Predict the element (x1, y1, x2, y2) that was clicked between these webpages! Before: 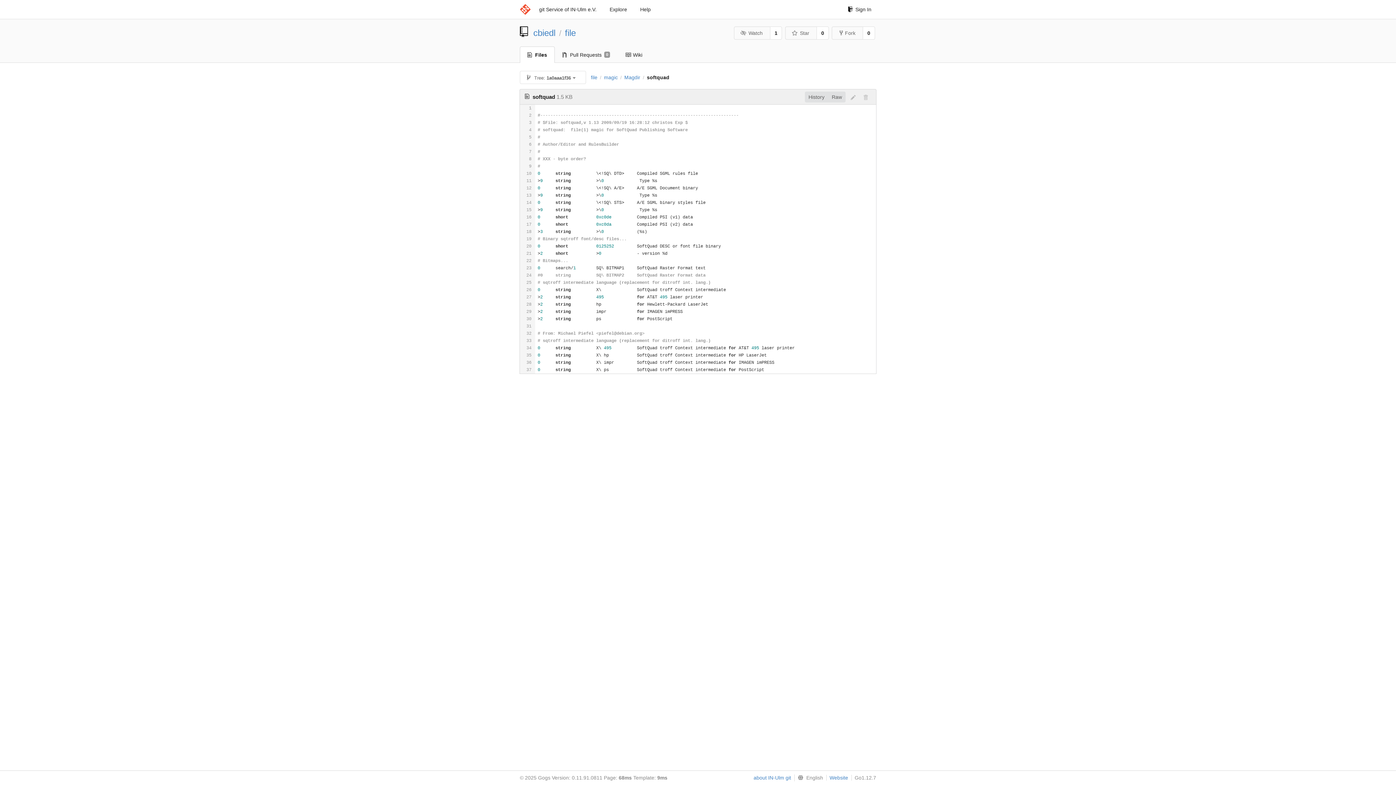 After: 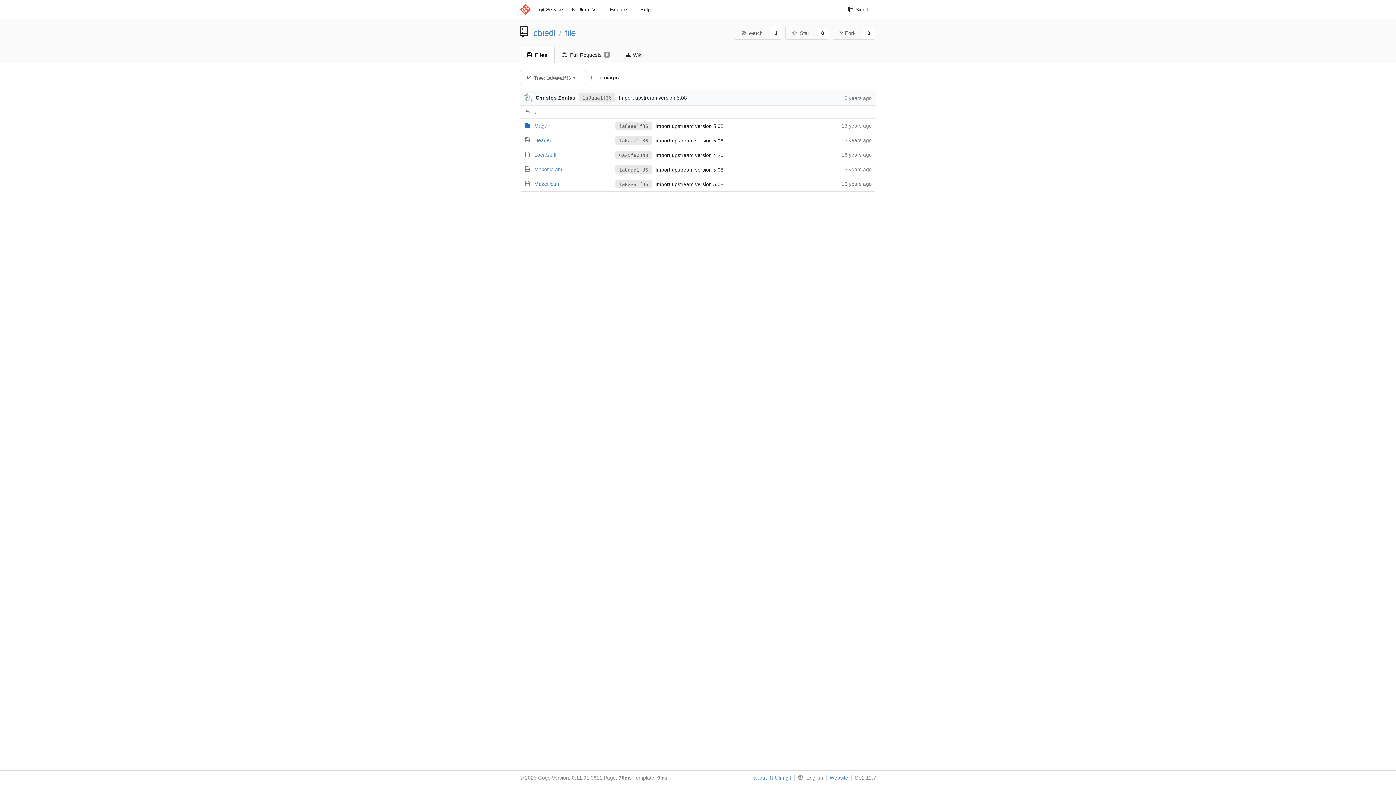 Action: bbox: (604, 74, 617, 80) label: magic